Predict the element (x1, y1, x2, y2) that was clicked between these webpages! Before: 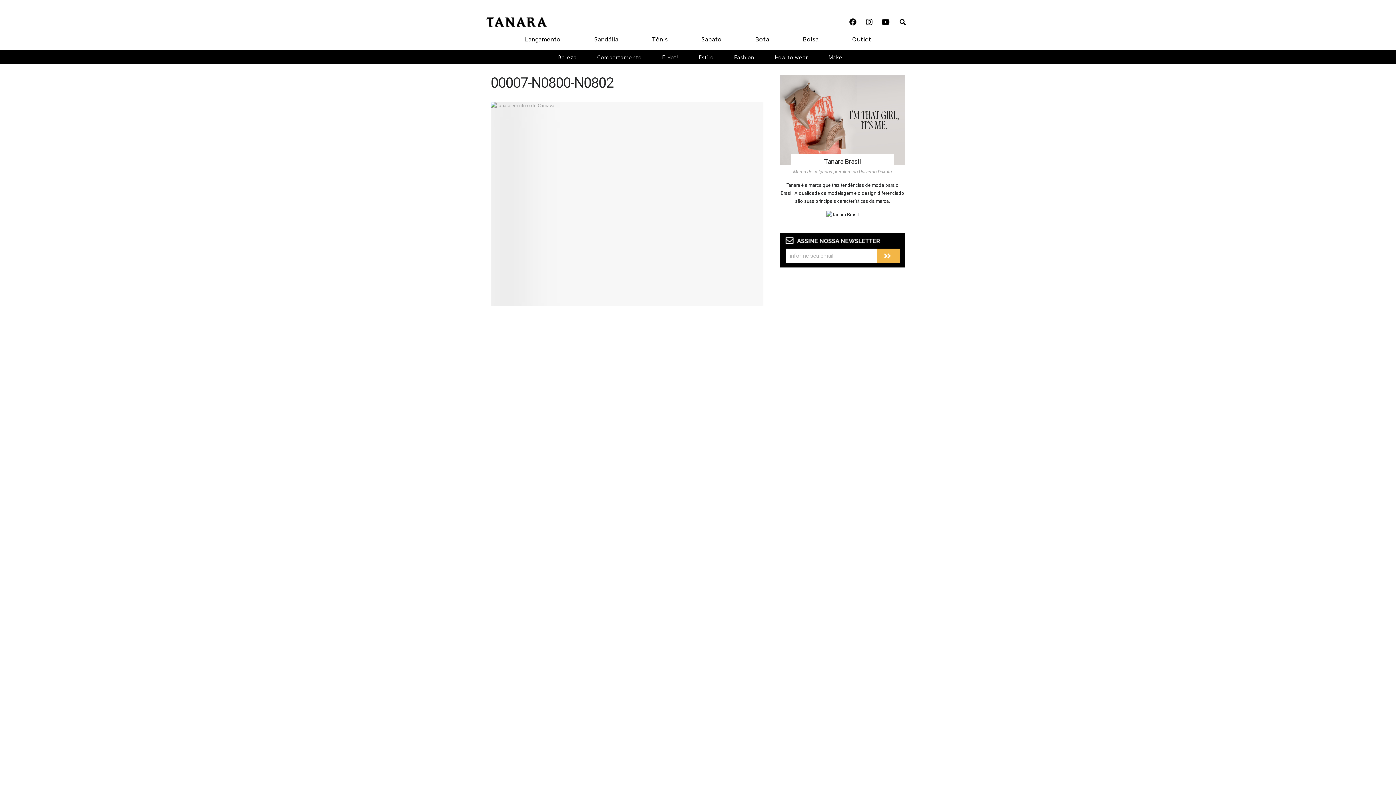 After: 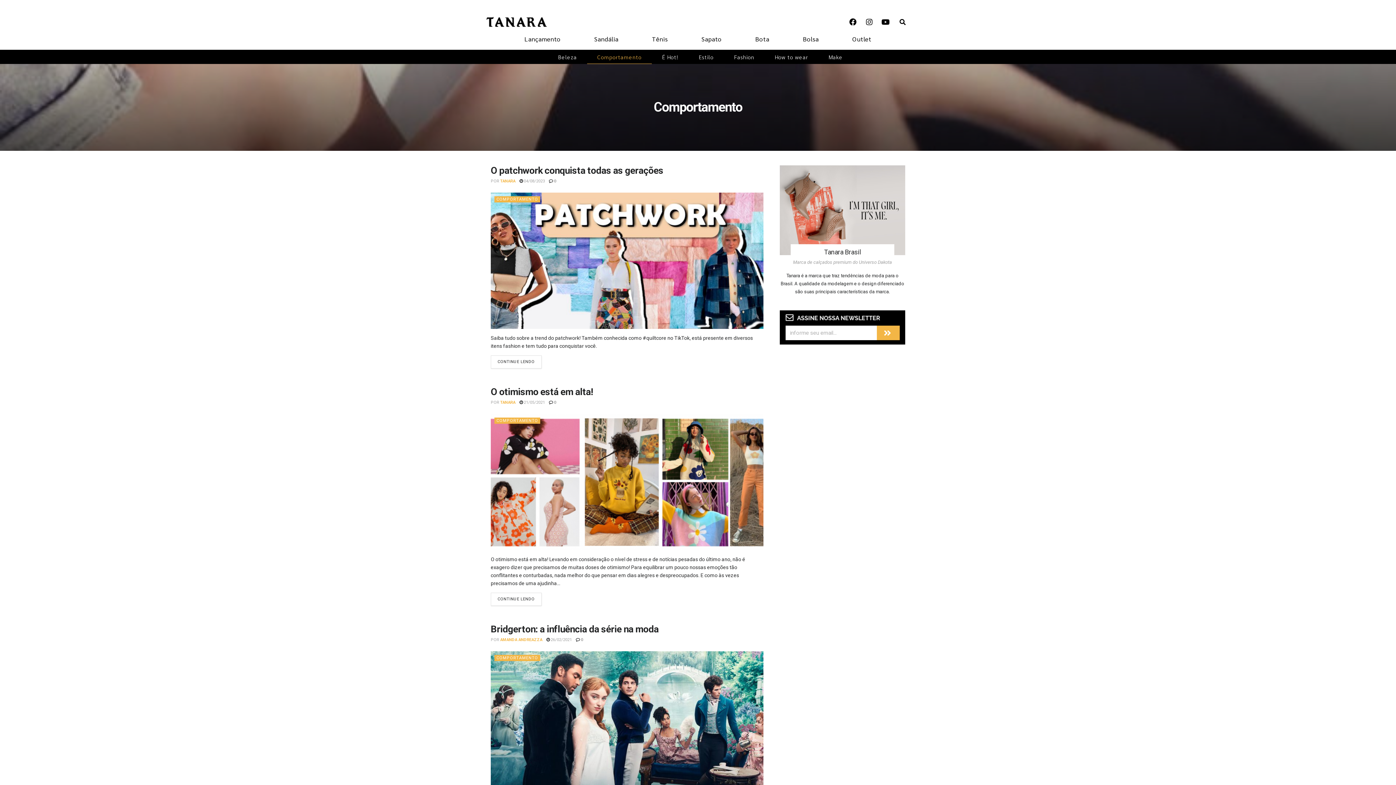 Action: label: Comportamento bbox: (587, 49, 652, 64)